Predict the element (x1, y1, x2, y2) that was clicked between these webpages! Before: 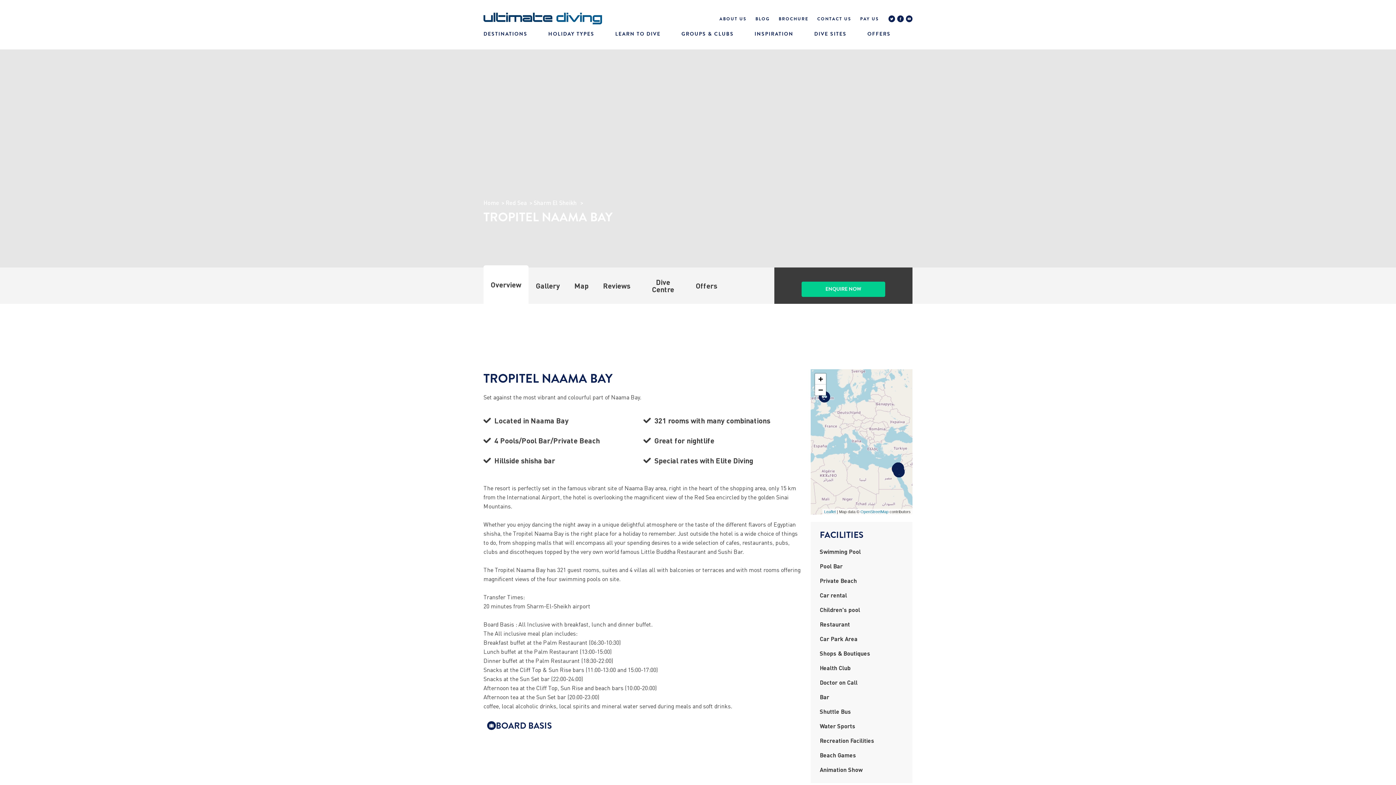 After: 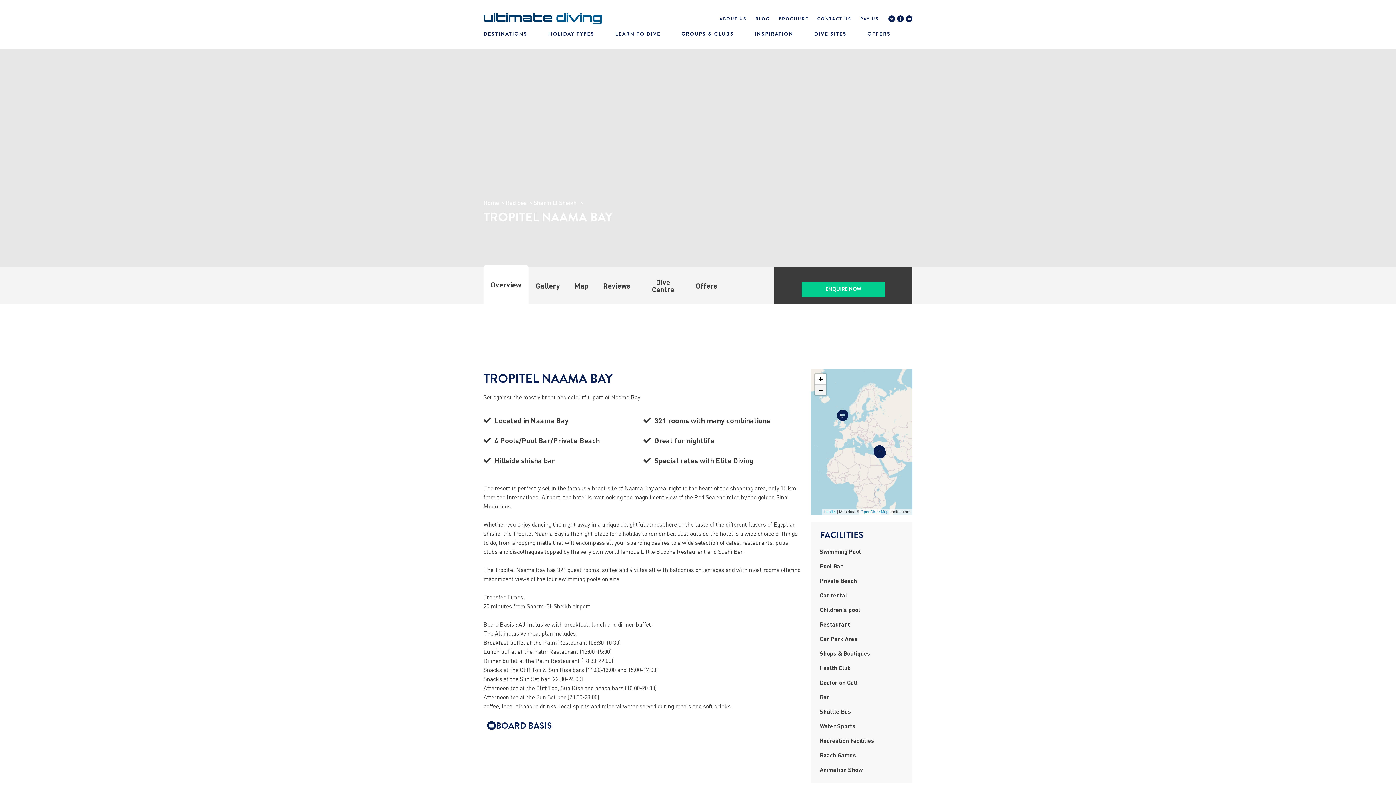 Action: label: Zoom out bbox: (815, 384, 826, 395)